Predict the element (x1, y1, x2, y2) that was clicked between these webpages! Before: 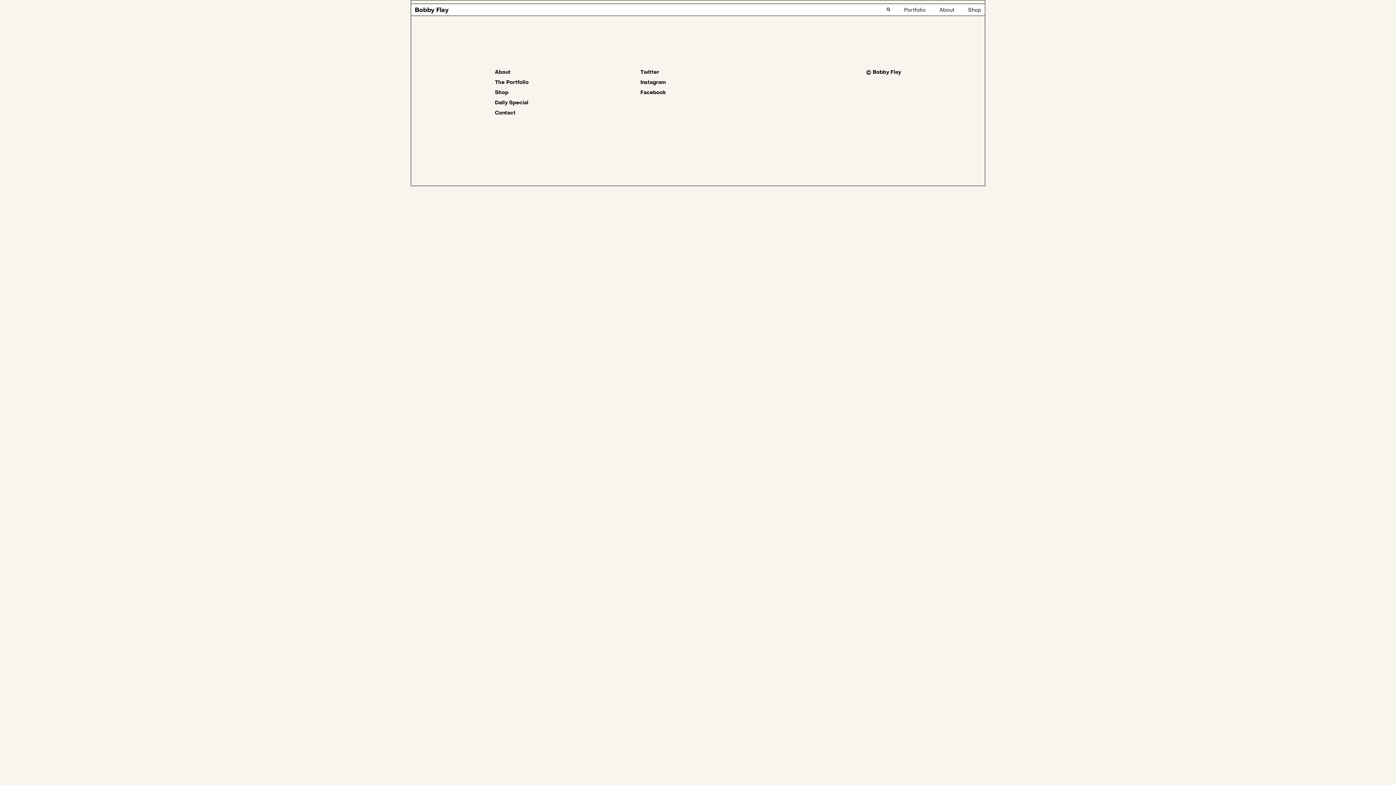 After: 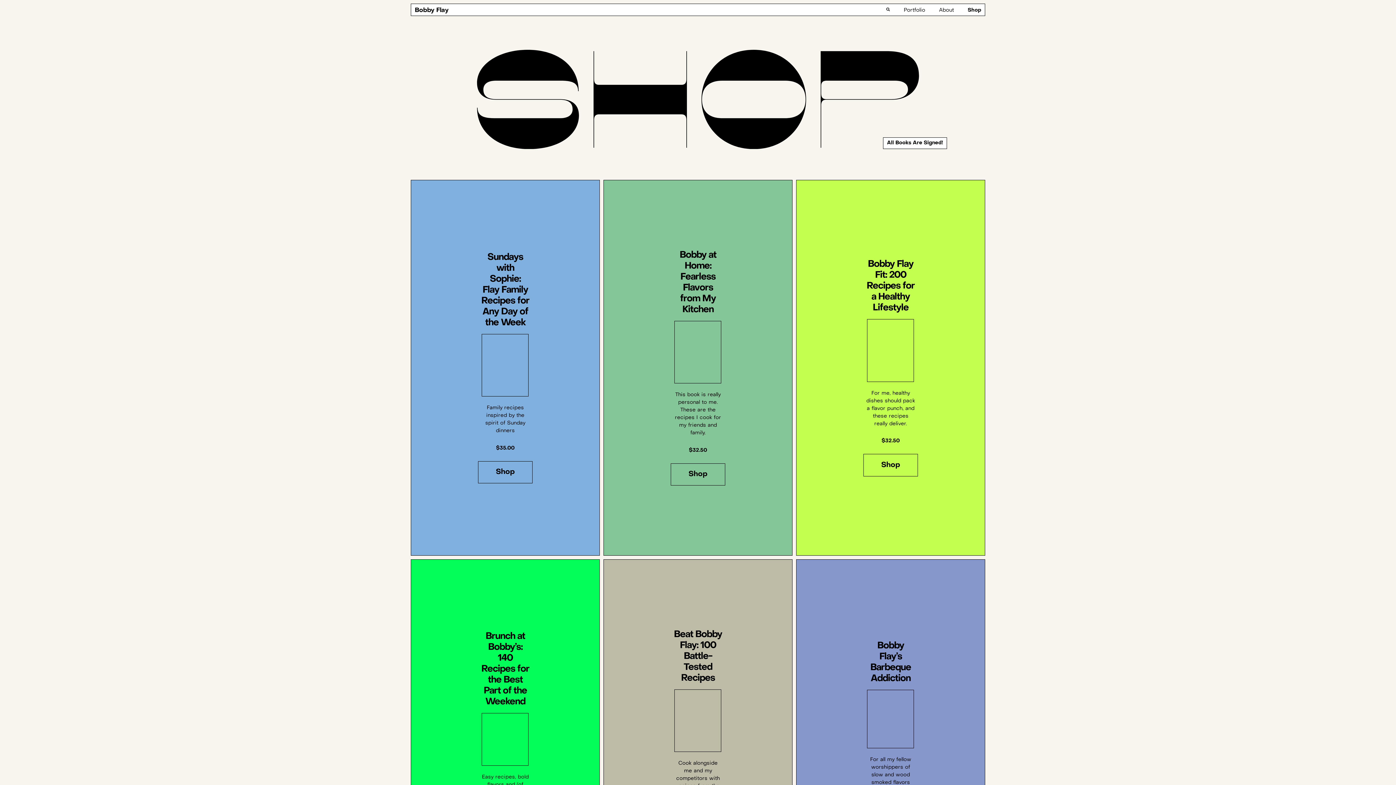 Action: bbox: (495, 90, 508, 95) label: Shop